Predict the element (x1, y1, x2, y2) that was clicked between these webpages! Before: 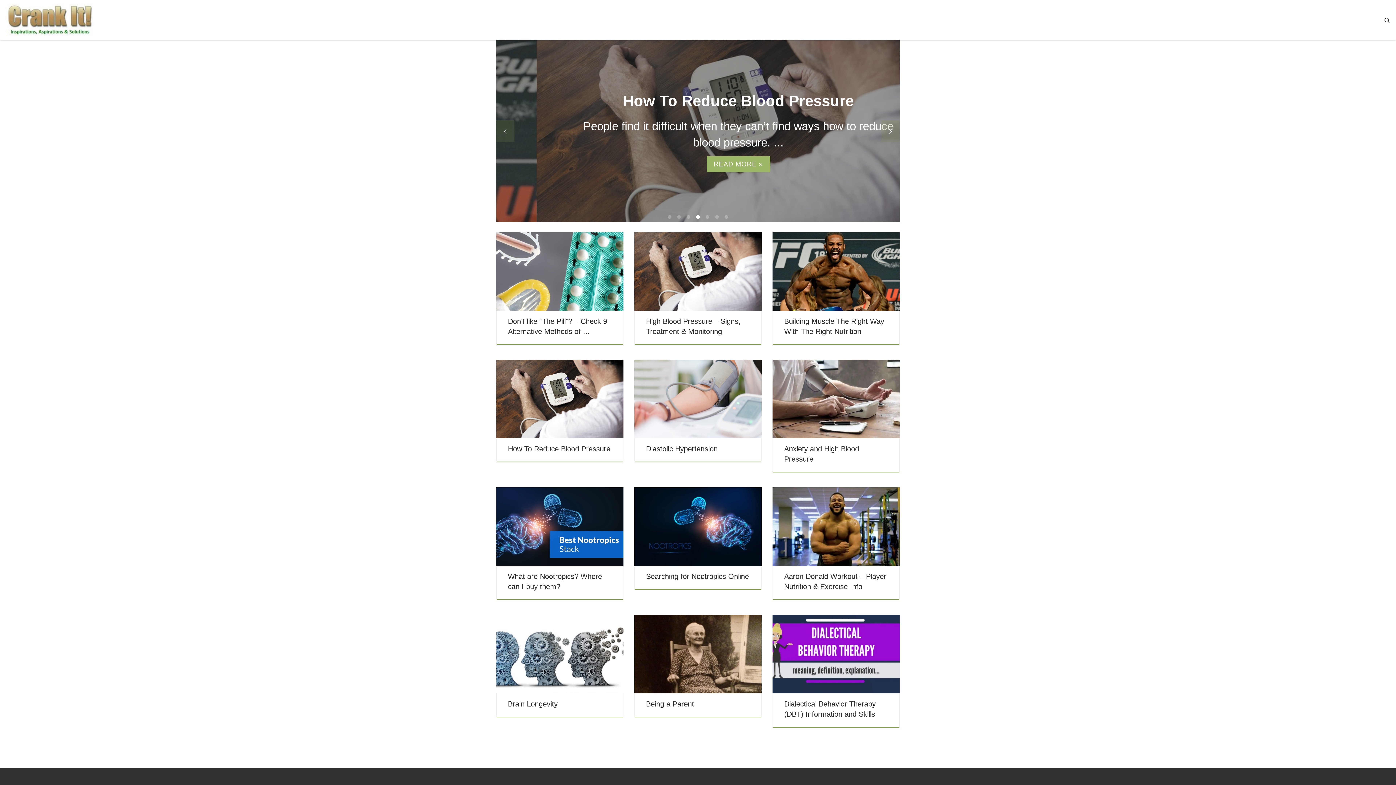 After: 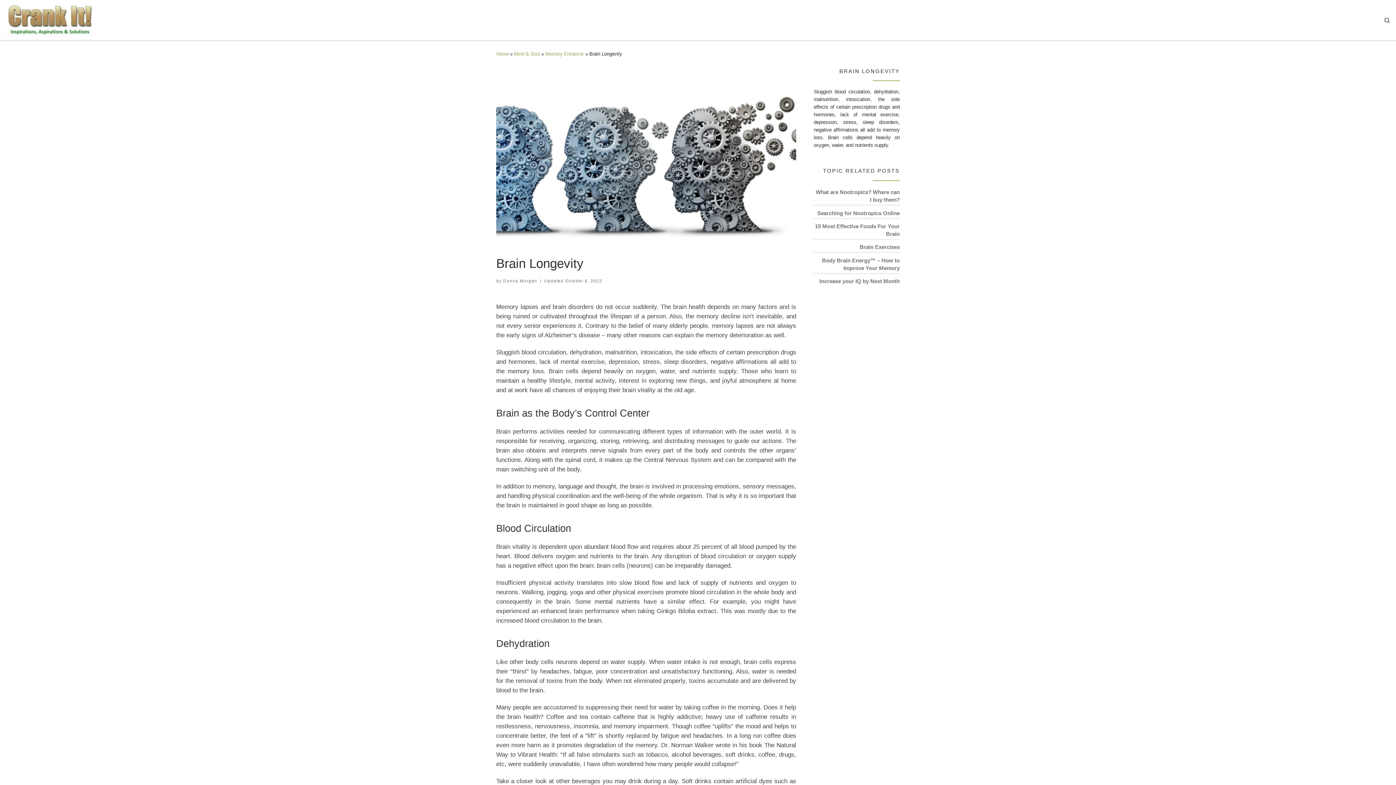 Action: bbox: (508, 700, 557, 708) label: Brain Longevity